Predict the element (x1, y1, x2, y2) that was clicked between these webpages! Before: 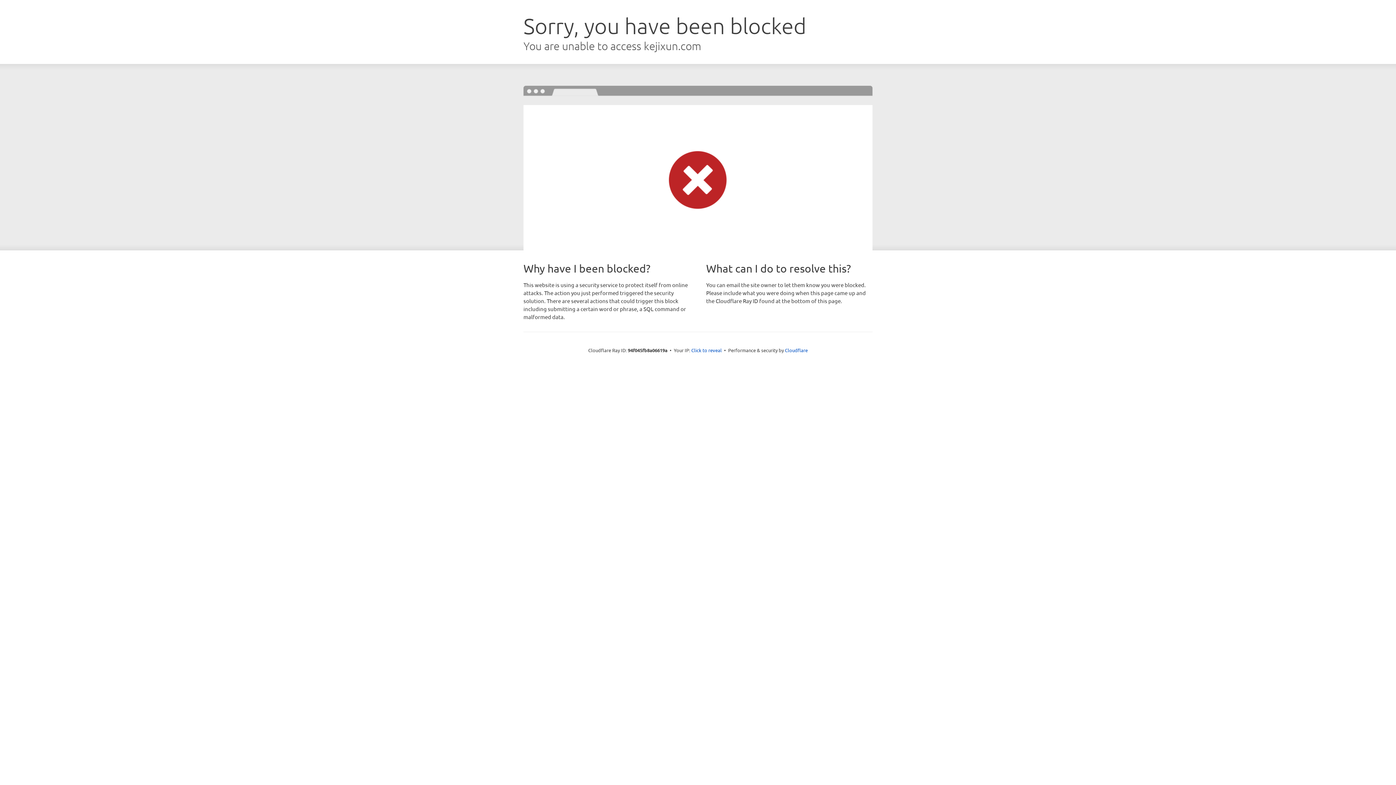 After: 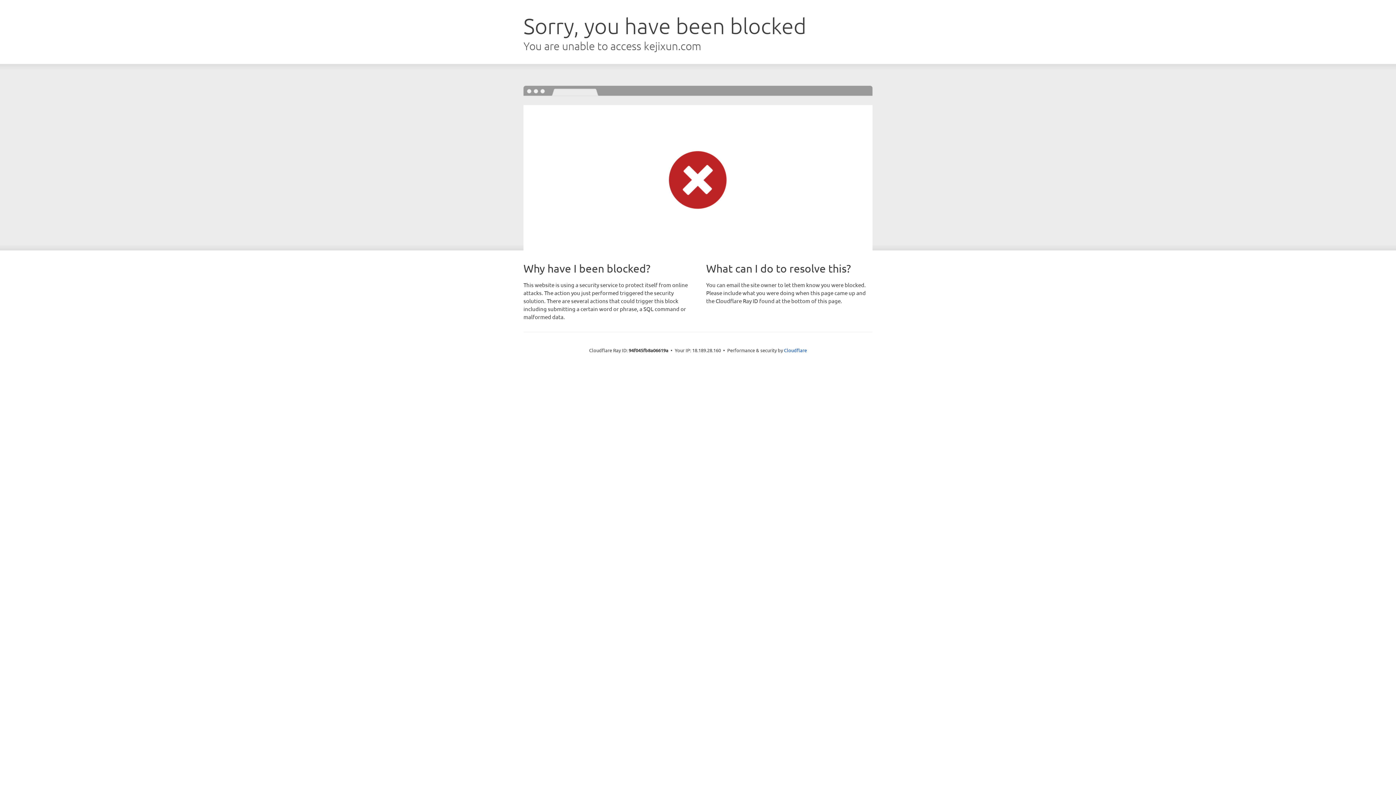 Action: label: Click to reveal bbox: (691, 346, 722, 353)